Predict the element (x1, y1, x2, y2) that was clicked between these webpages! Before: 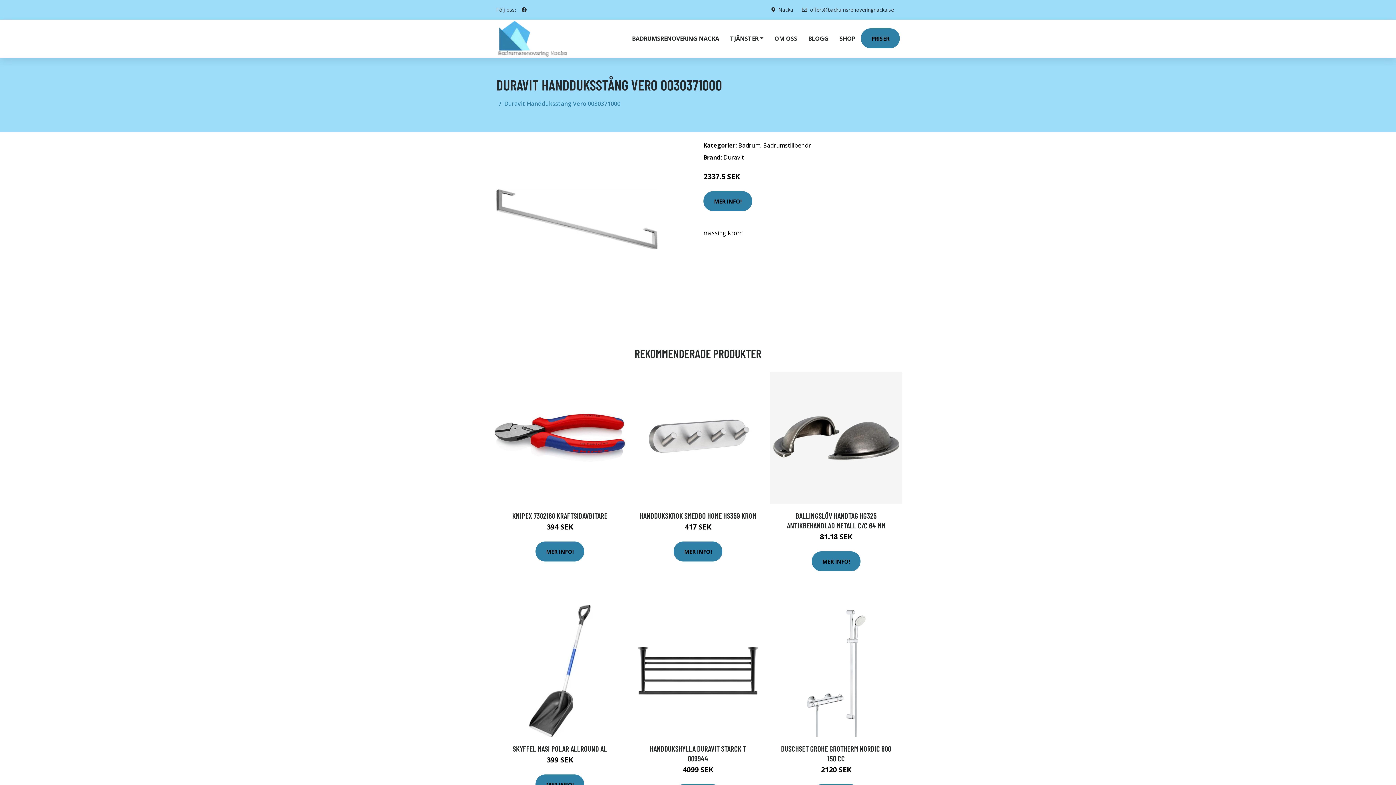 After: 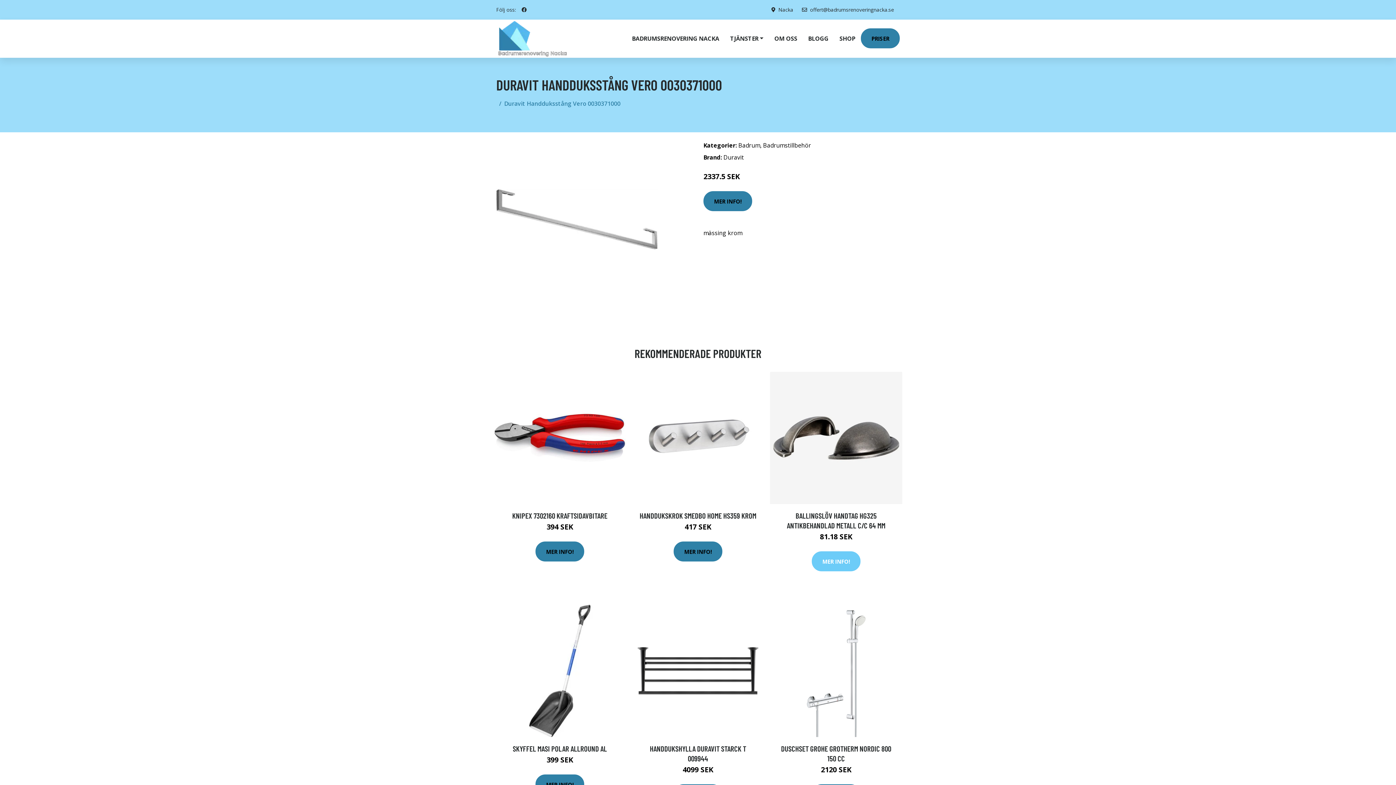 Action: label: MER INFO! bbox: (812, 551, 860, 571)